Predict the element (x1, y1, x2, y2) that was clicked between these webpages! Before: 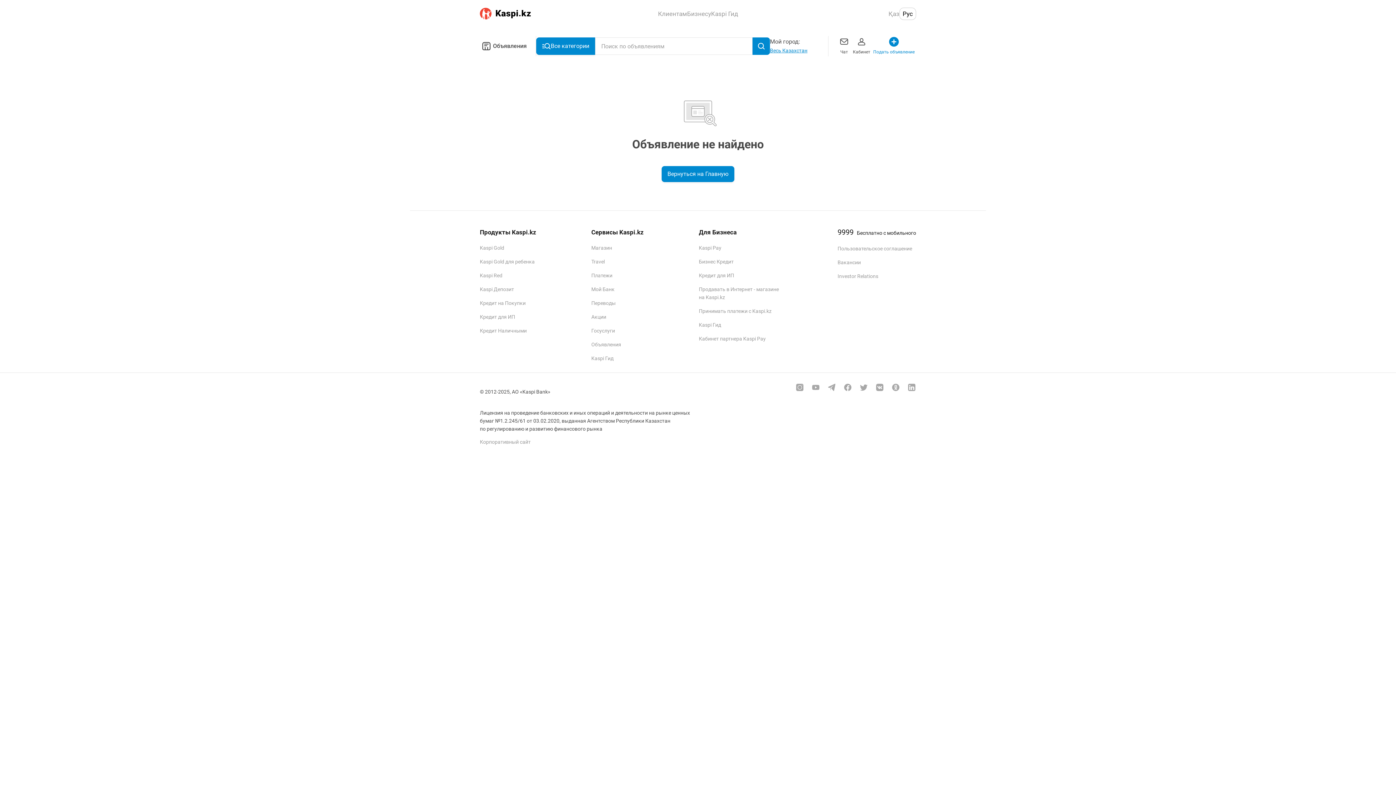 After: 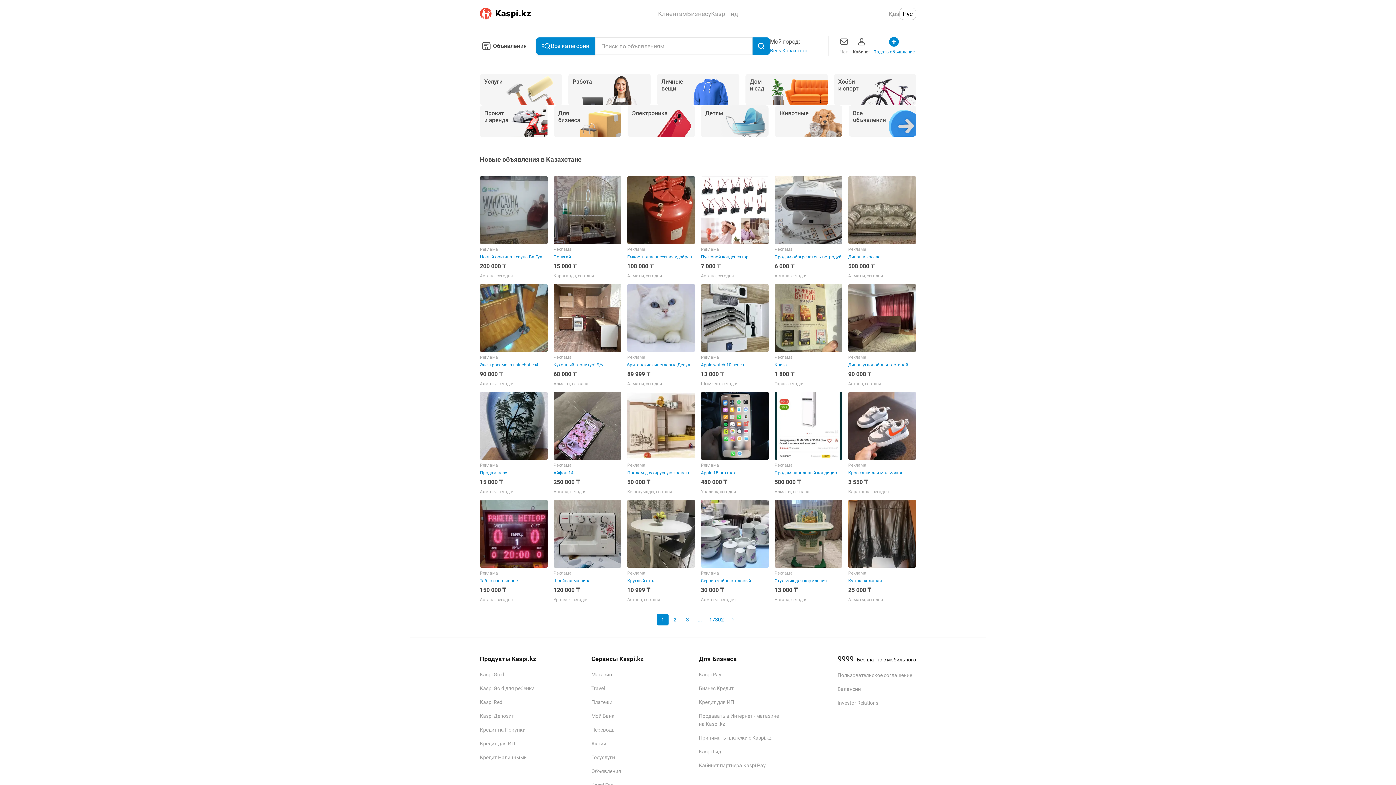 Action: label: Объявления bbox: (591, 341, 621, 347)